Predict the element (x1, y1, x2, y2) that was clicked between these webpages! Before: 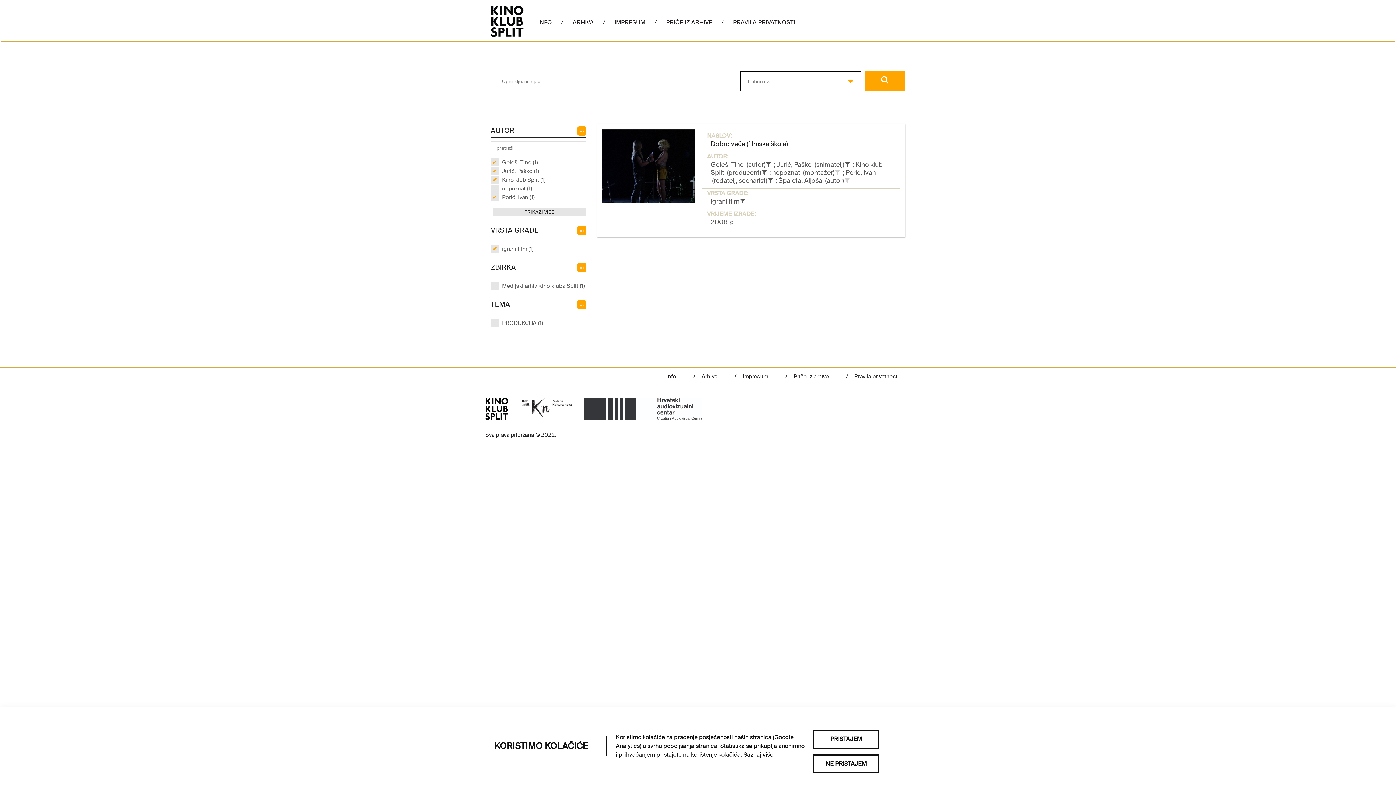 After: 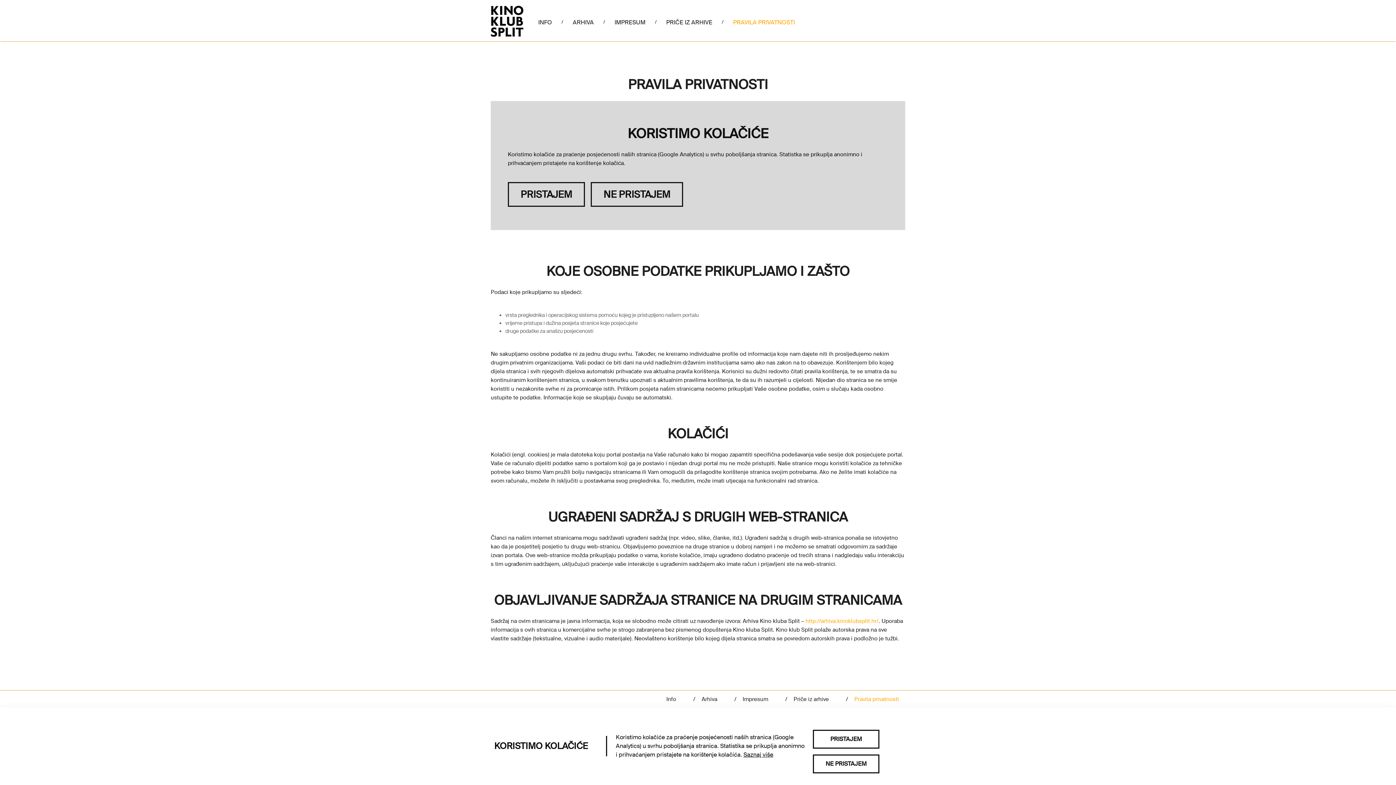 Action: bbox: (853, 373, 900, 380) label: Pravila privatnosti